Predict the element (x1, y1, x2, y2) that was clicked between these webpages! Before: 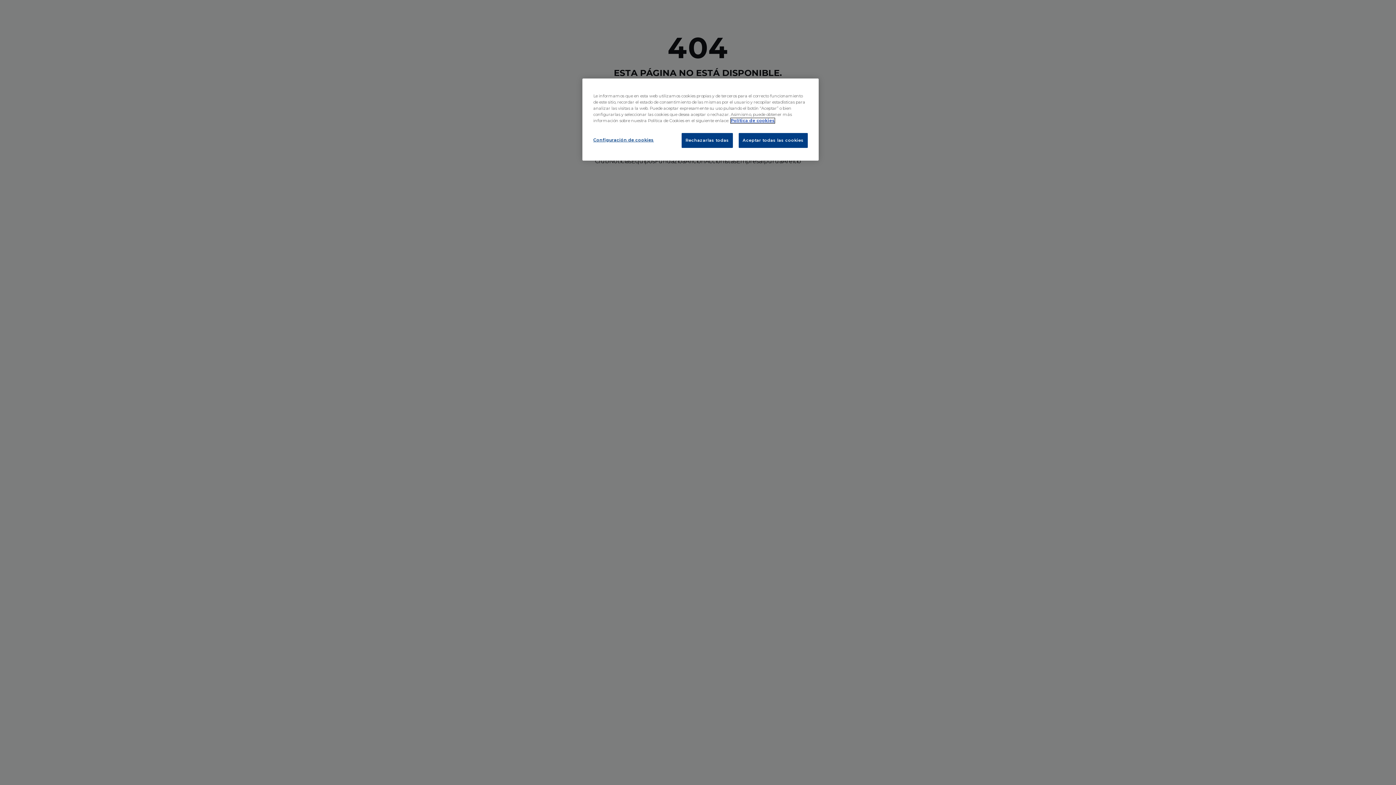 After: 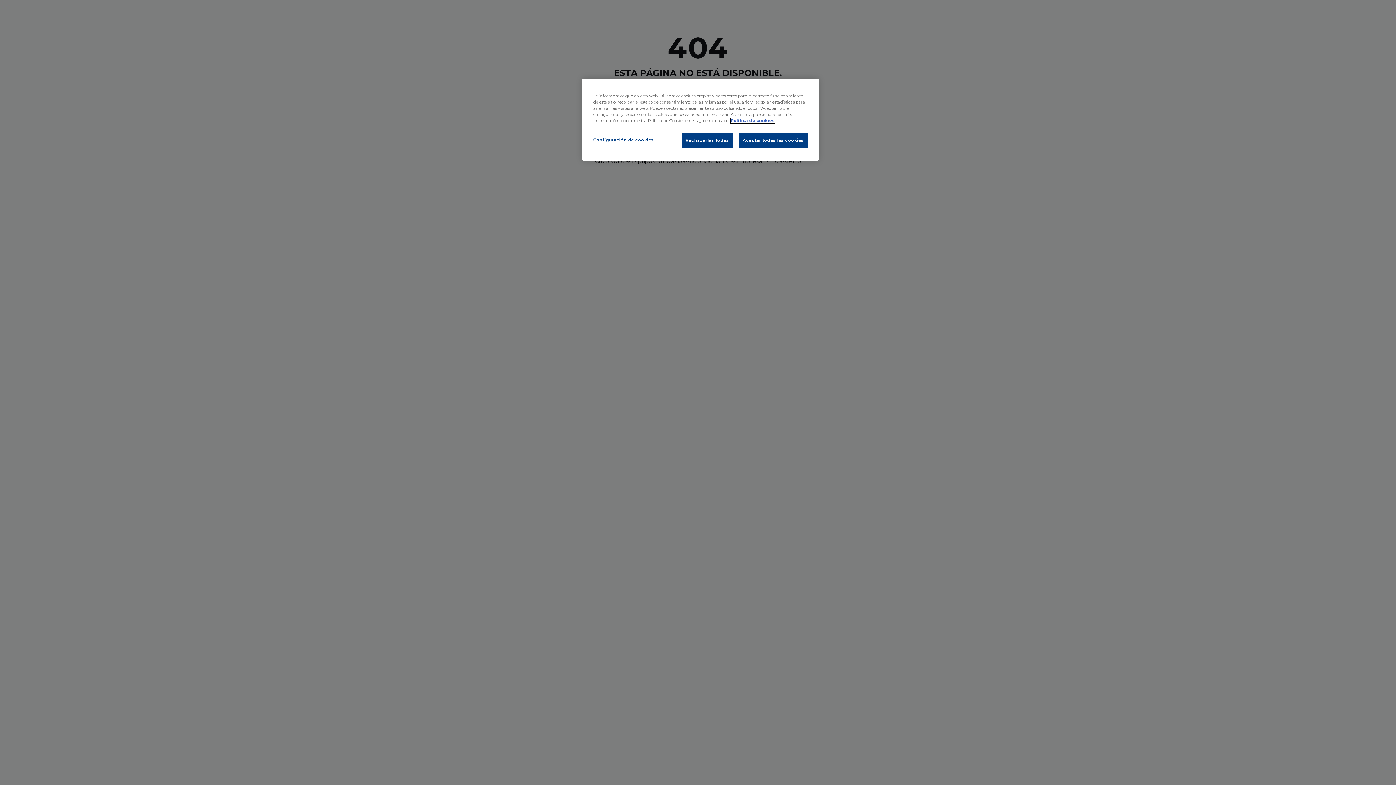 Action: label: Más información sobre su privacidad, se abre en una nueva pestaña bbox: (730, 118, 774, 123)